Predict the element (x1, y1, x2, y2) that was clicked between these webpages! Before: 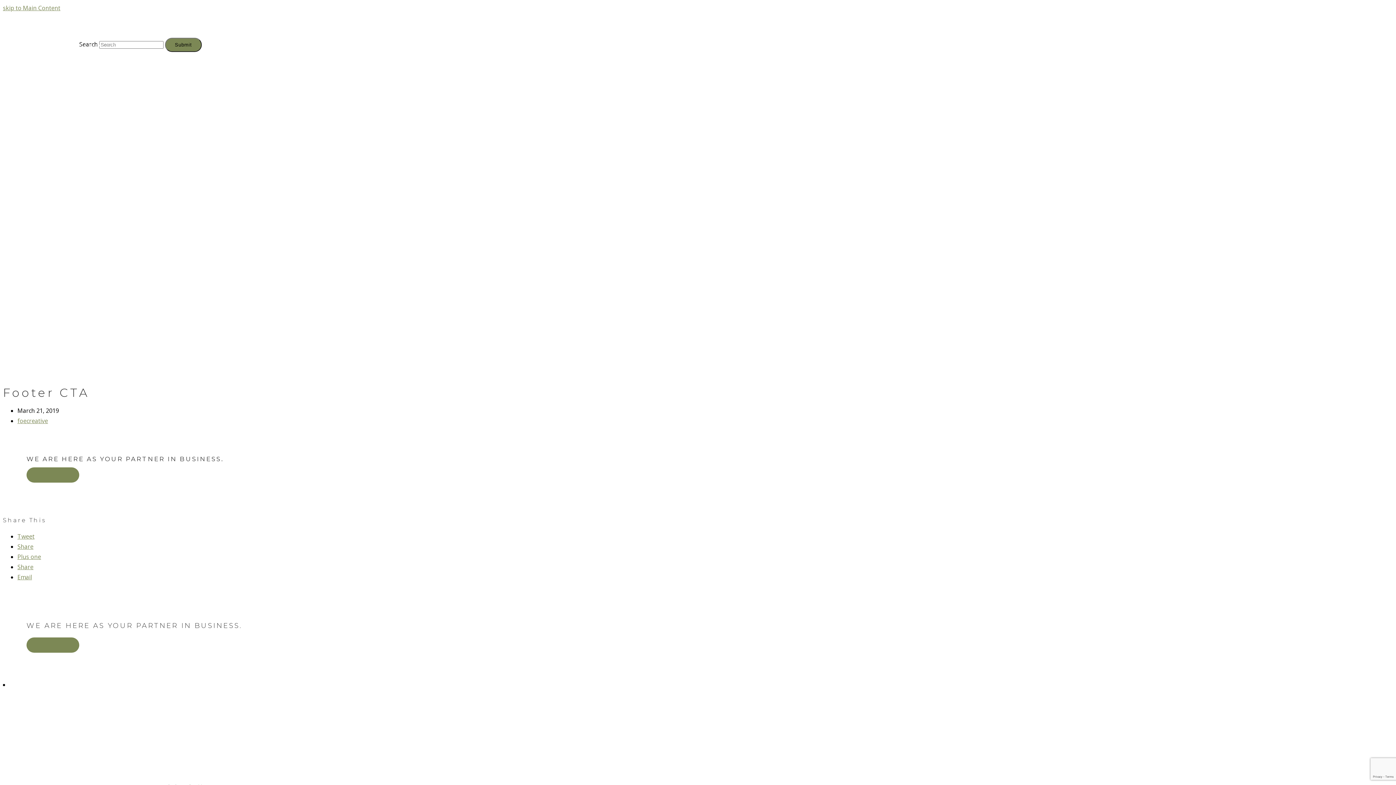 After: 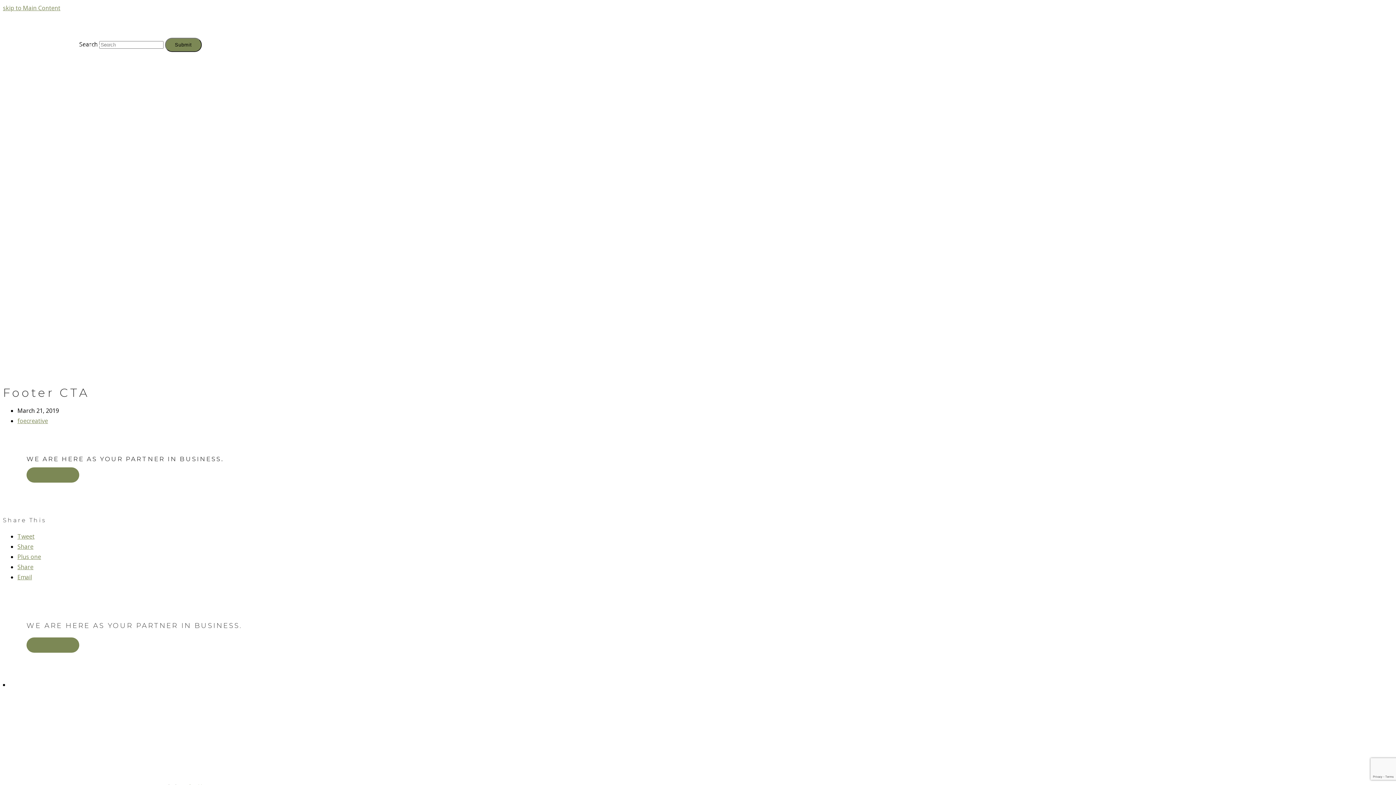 Action: bbox: (122, 28, 174, 36) label: Toggle mobile menu